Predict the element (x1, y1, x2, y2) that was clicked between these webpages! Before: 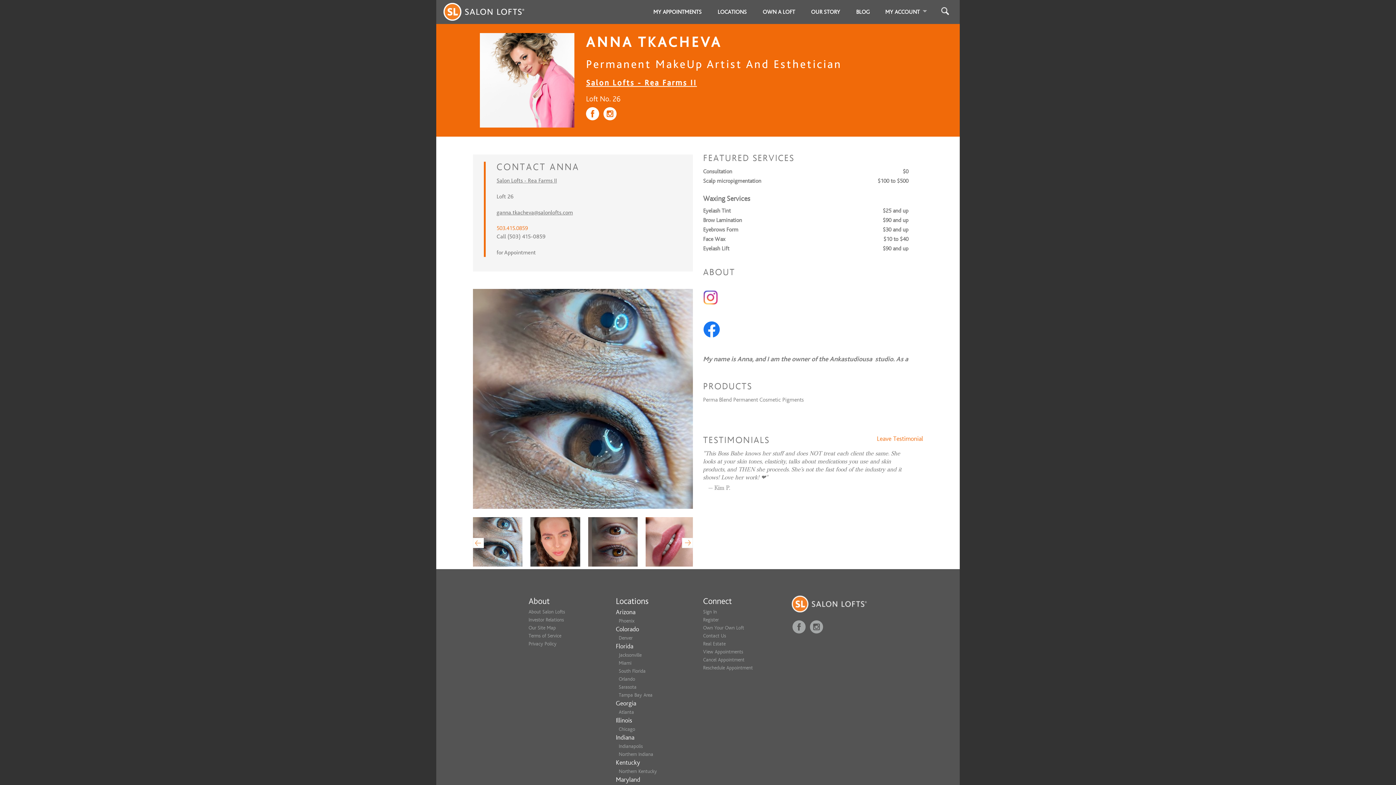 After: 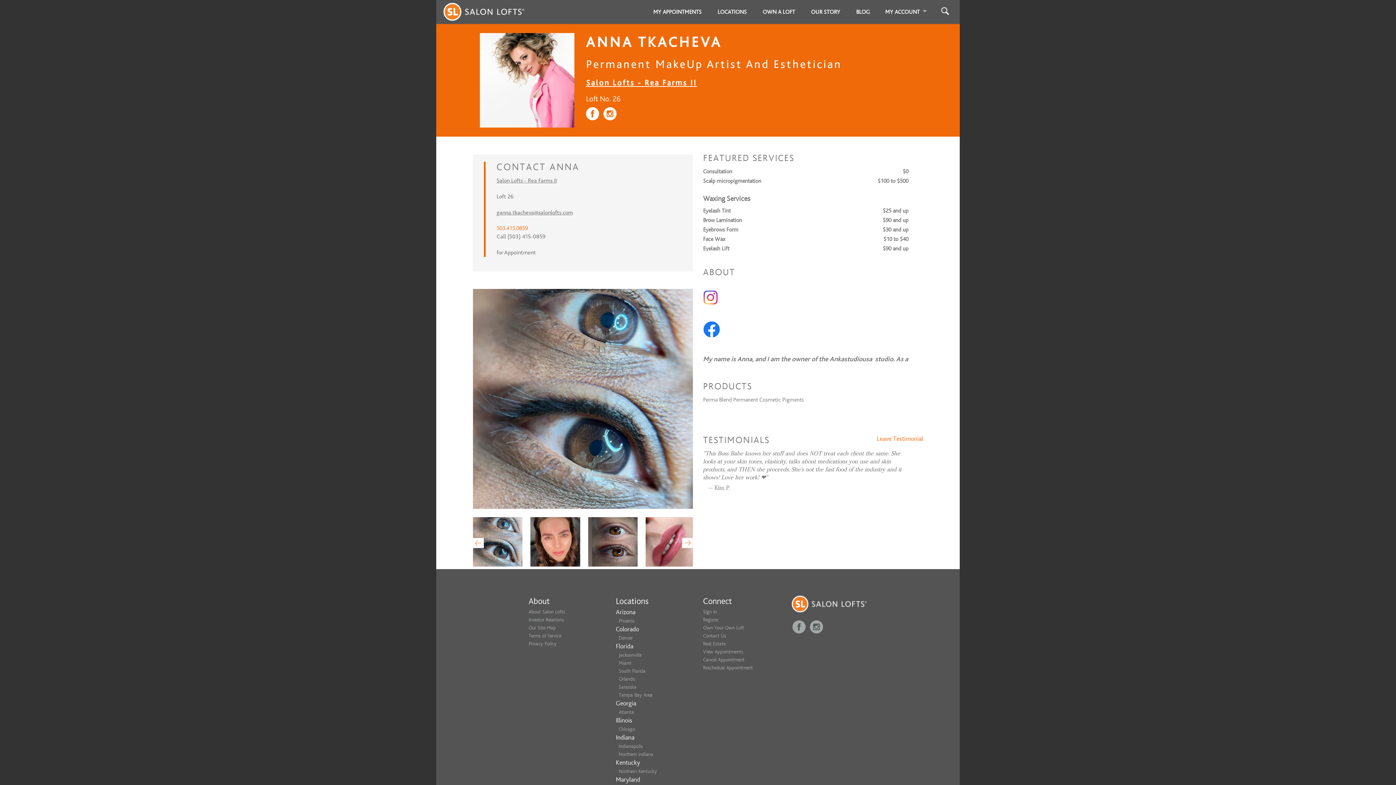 Action: label: Terms of Service bbox: (528, 633, 561, 638)